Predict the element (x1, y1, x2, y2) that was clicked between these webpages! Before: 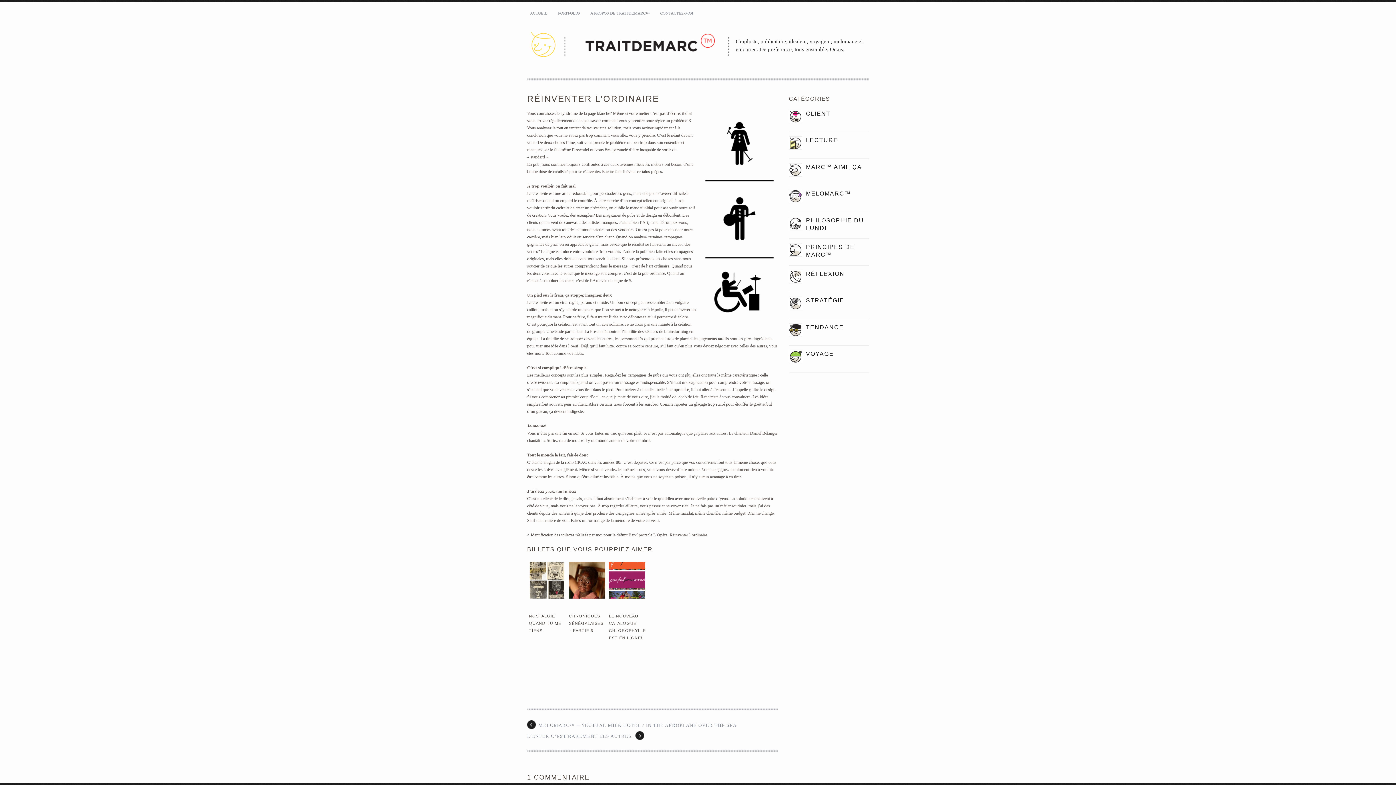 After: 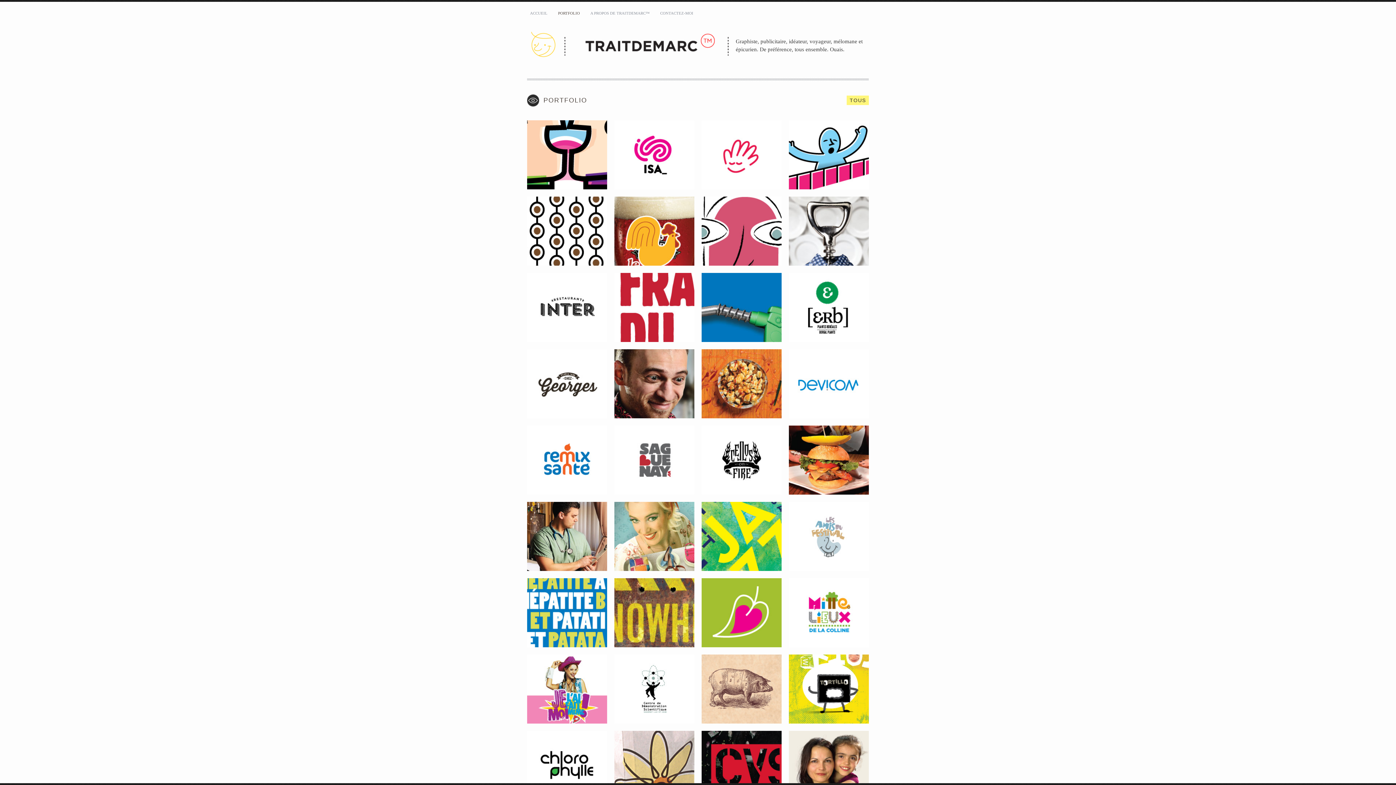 Action: bbox: (555, 1, 582, 24) label: PORTFOLIO